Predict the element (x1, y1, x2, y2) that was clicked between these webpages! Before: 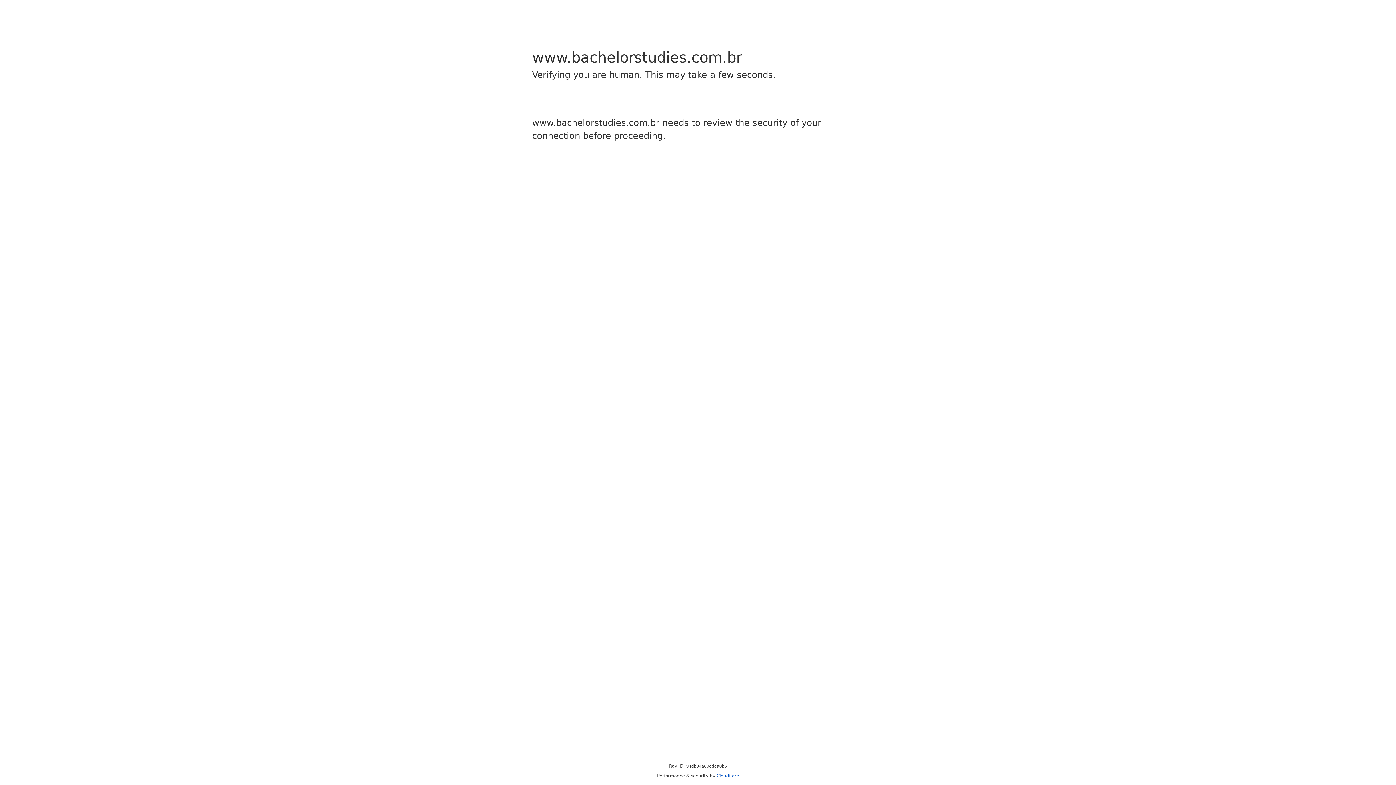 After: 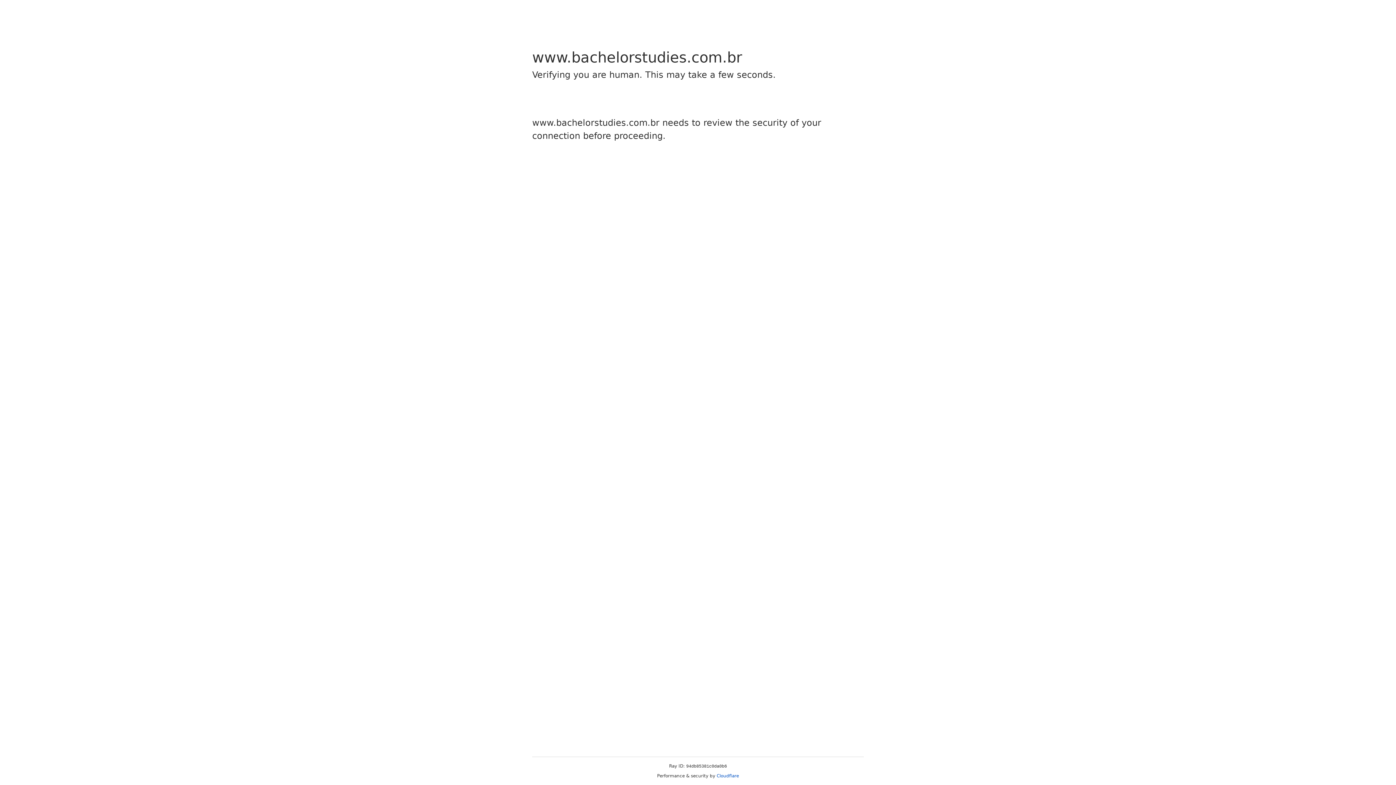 Action: label: Cloudflare bbox: (716, 773, 739, 778)